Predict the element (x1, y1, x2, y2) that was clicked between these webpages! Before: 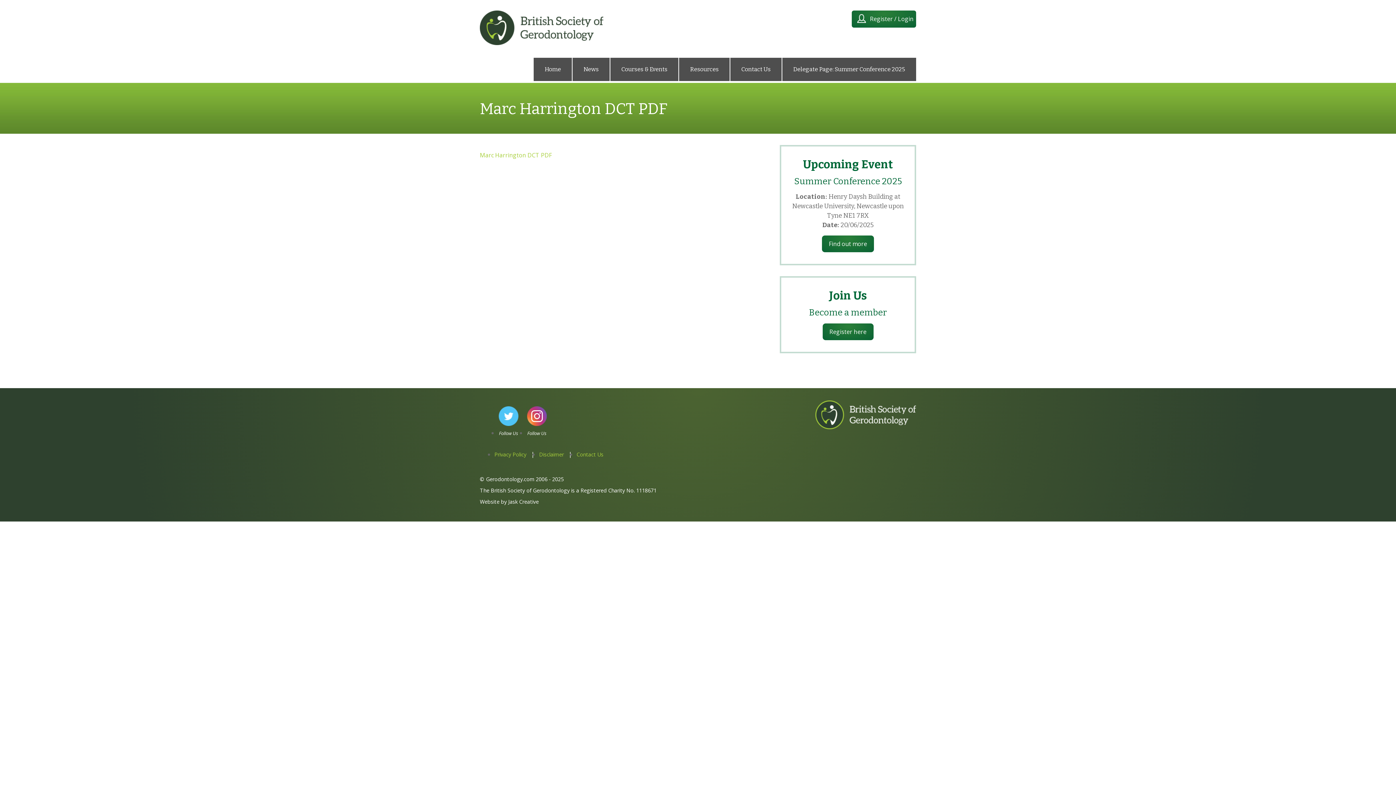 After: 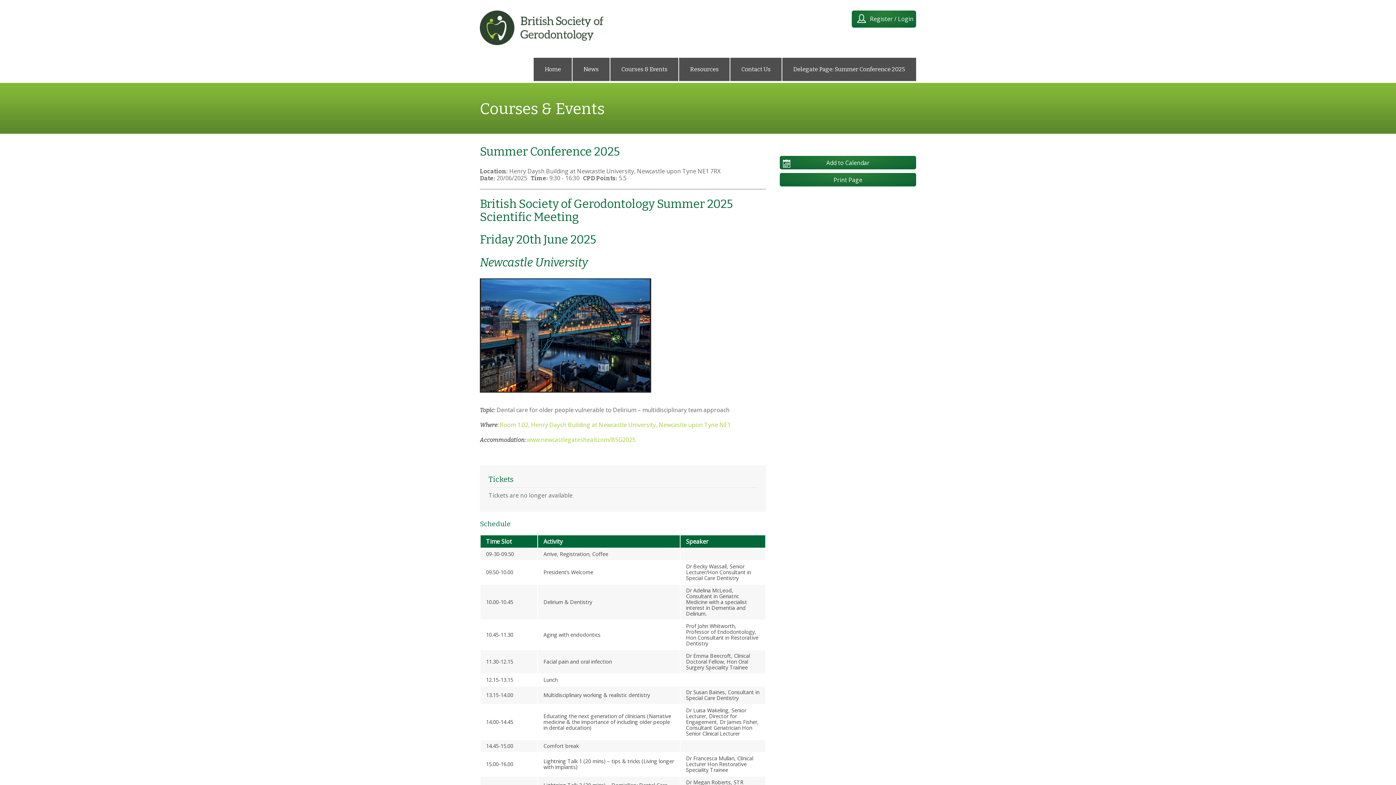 Action: bbox: (822, 235, 874, 252) label: Find out more